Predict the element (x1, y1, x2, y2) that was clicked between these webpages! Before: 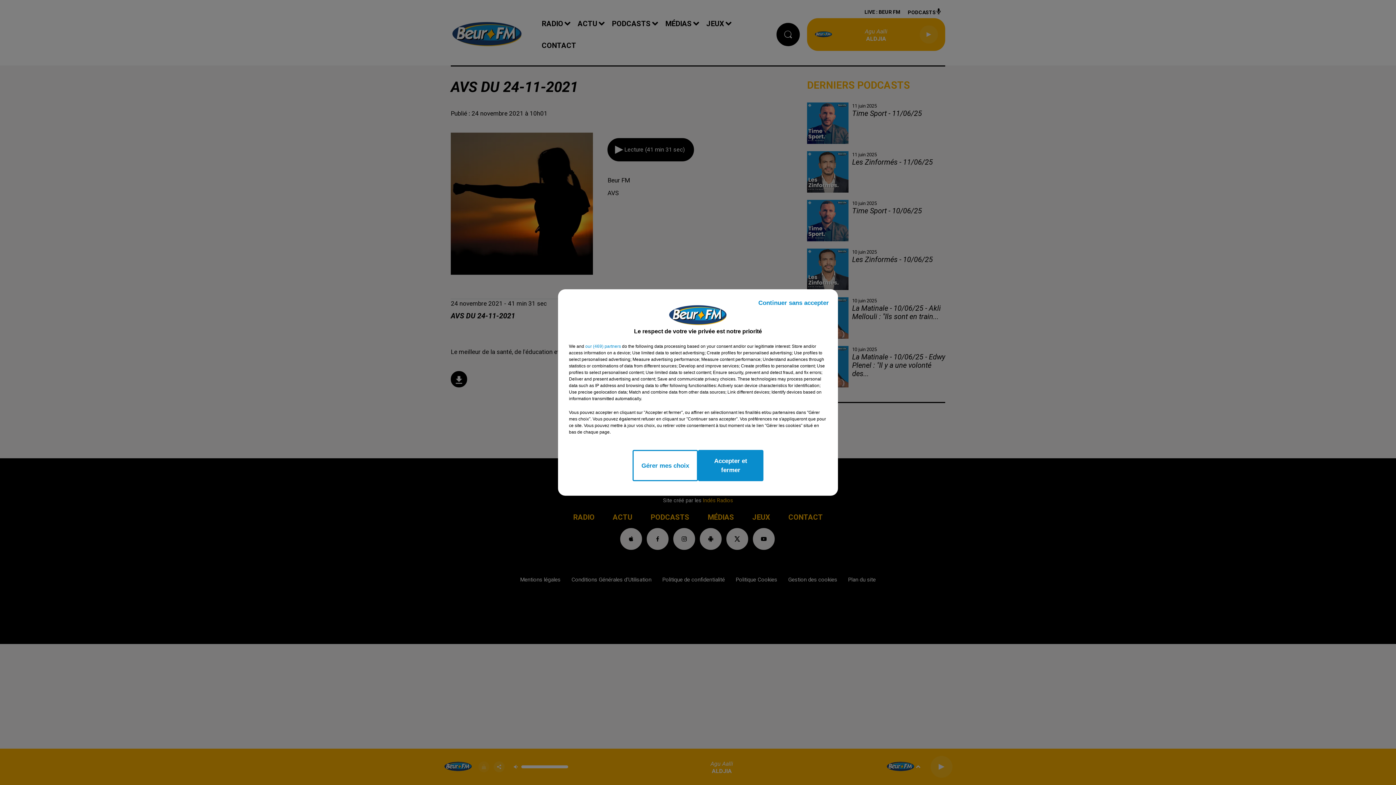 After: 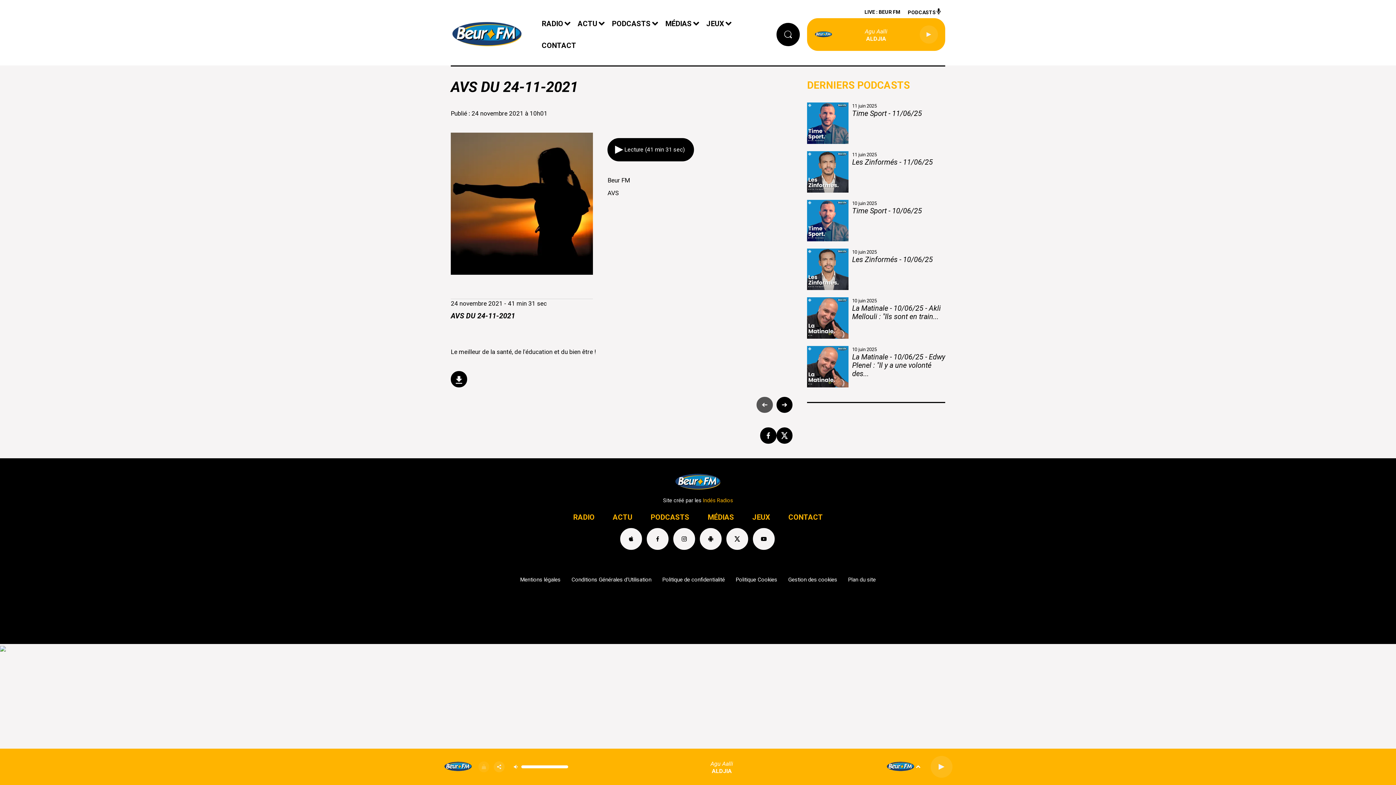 Action: bbox: (698, 450, 763, 481) label: Accepter et fermer